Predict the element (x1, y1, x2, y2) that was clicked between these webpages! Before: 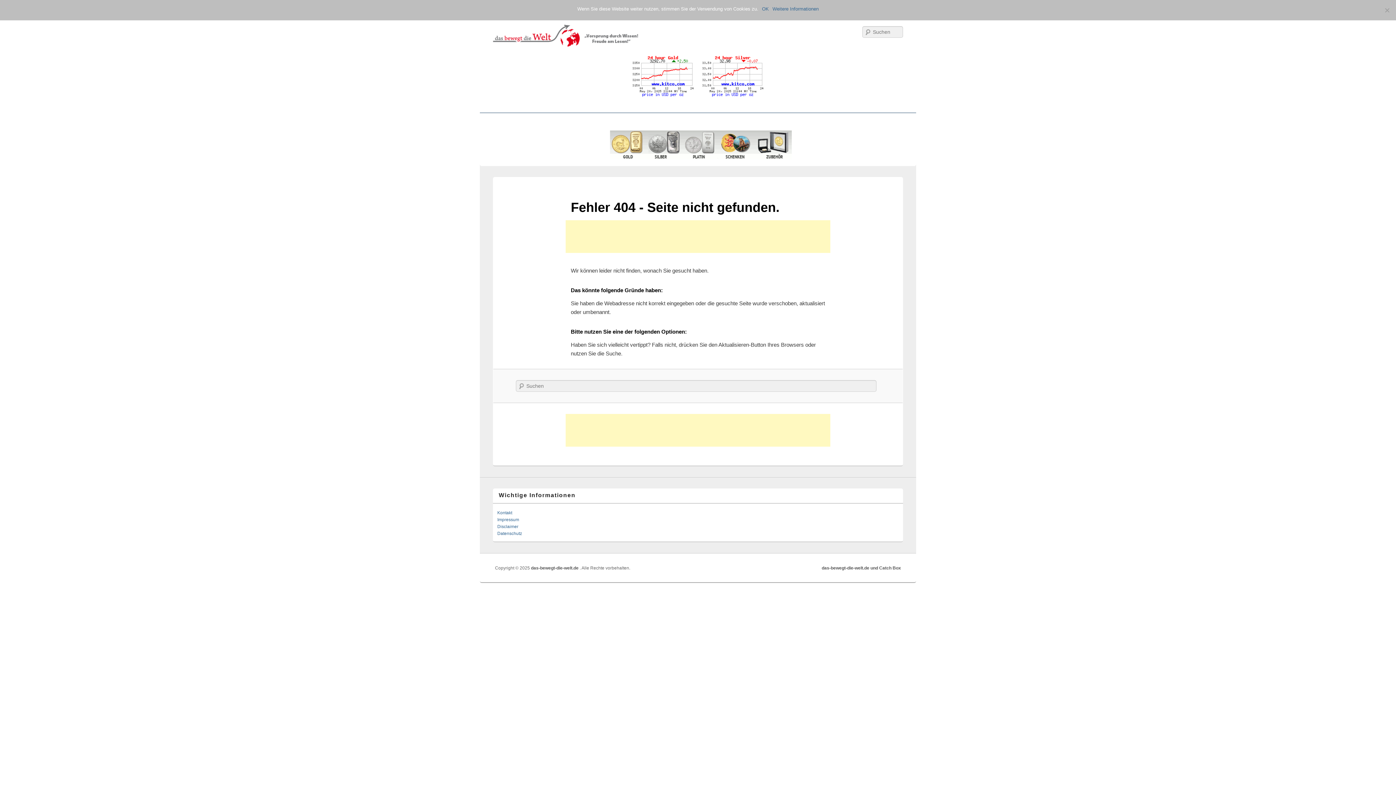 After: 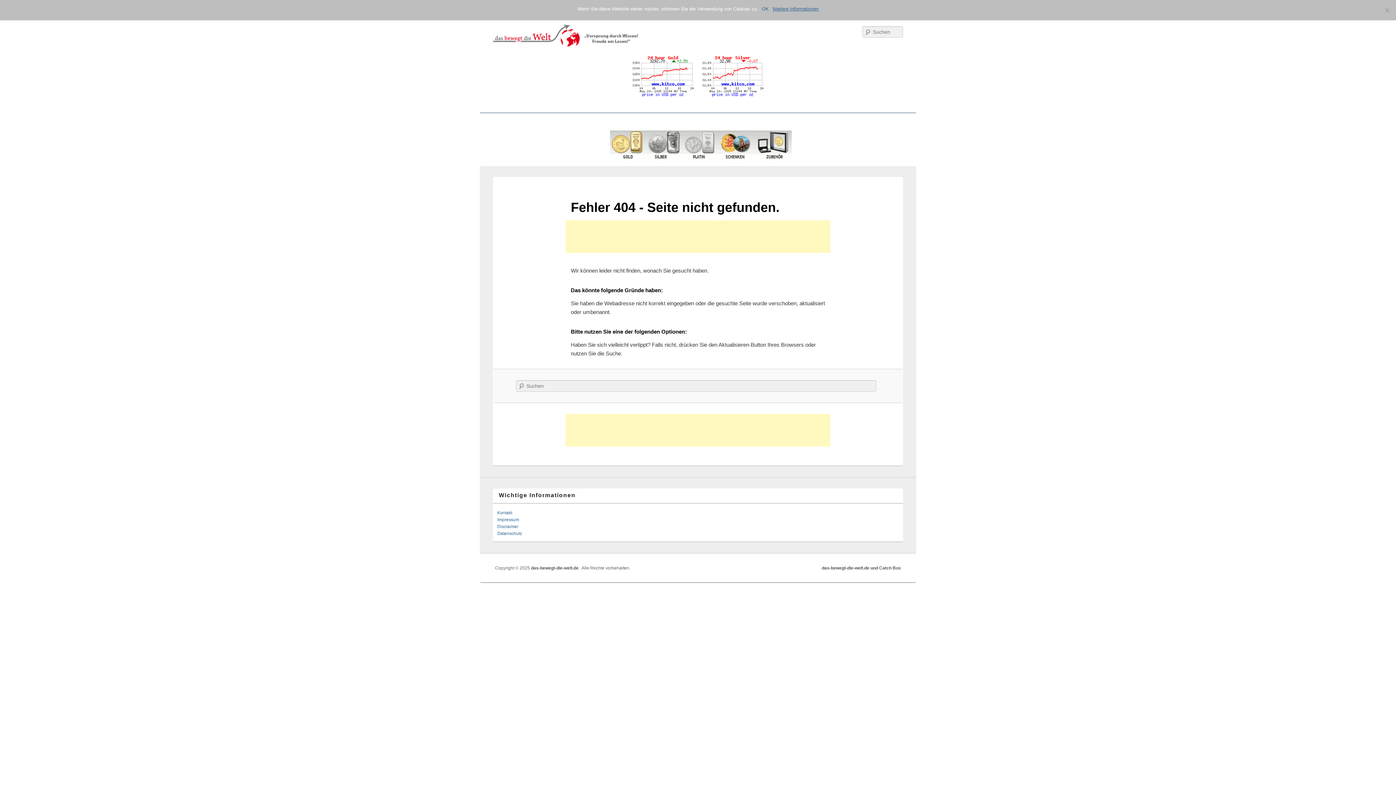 Action: label: Weitere Informationen bbox: (772, 5, 818, 12)